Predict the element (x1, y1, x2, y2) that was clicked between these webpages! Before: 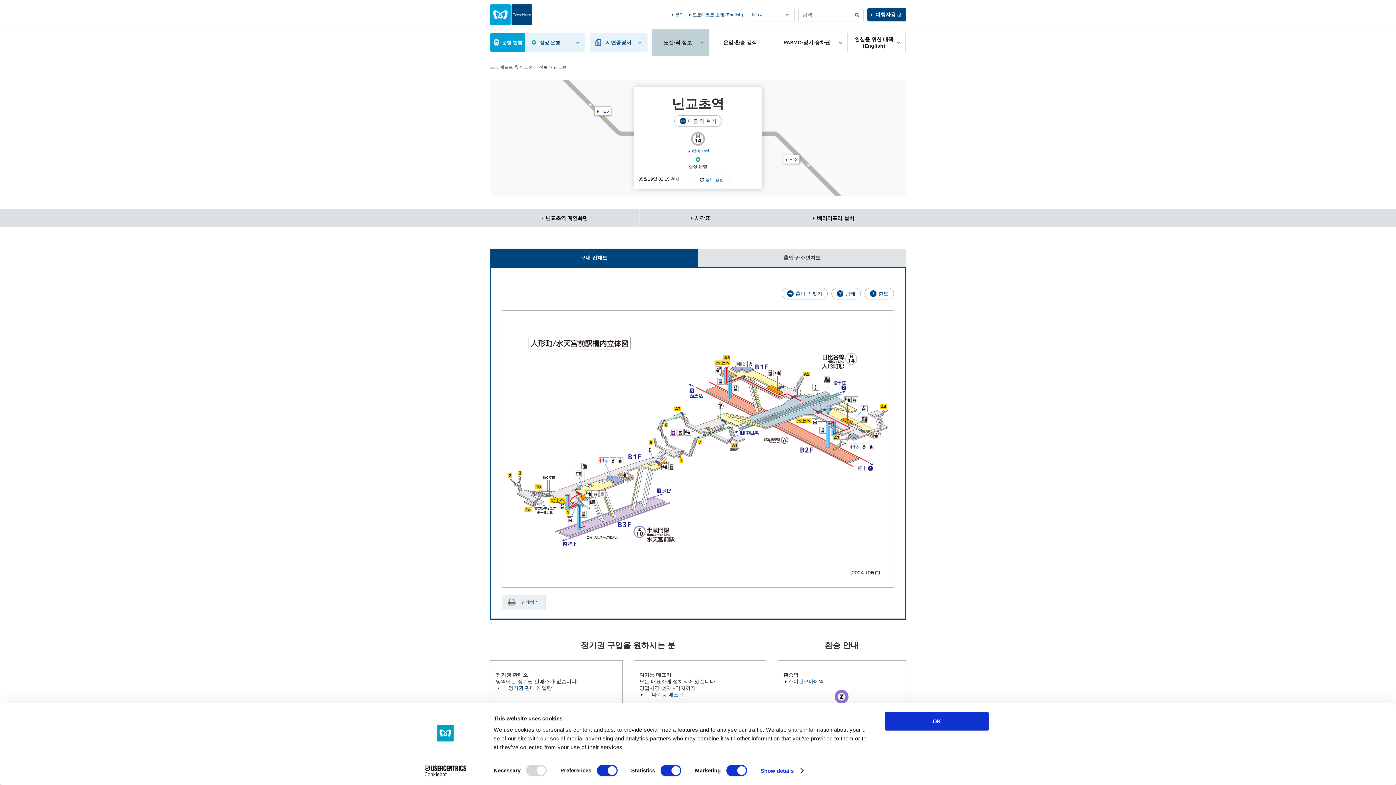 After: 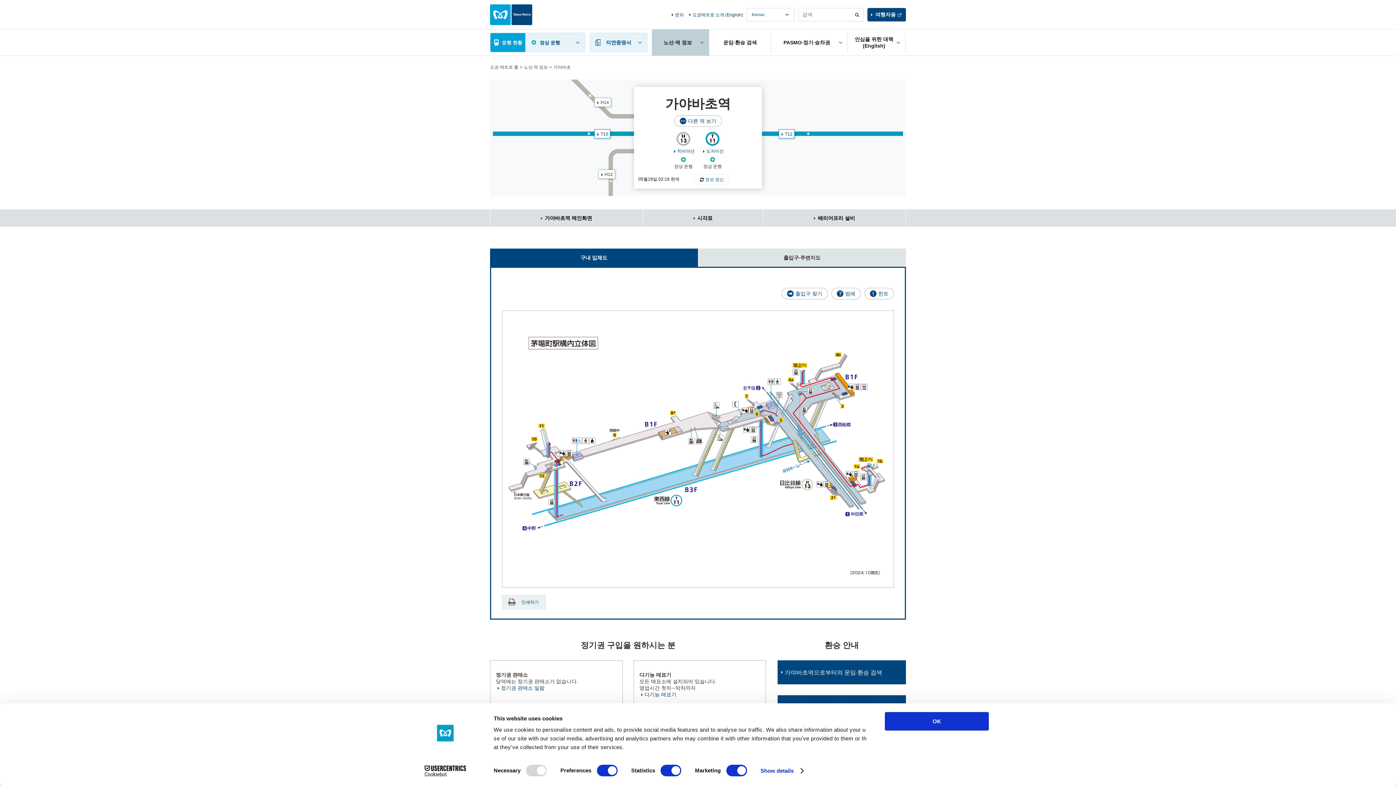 Action: bbox: (783, 155, 799, 163) label: H13